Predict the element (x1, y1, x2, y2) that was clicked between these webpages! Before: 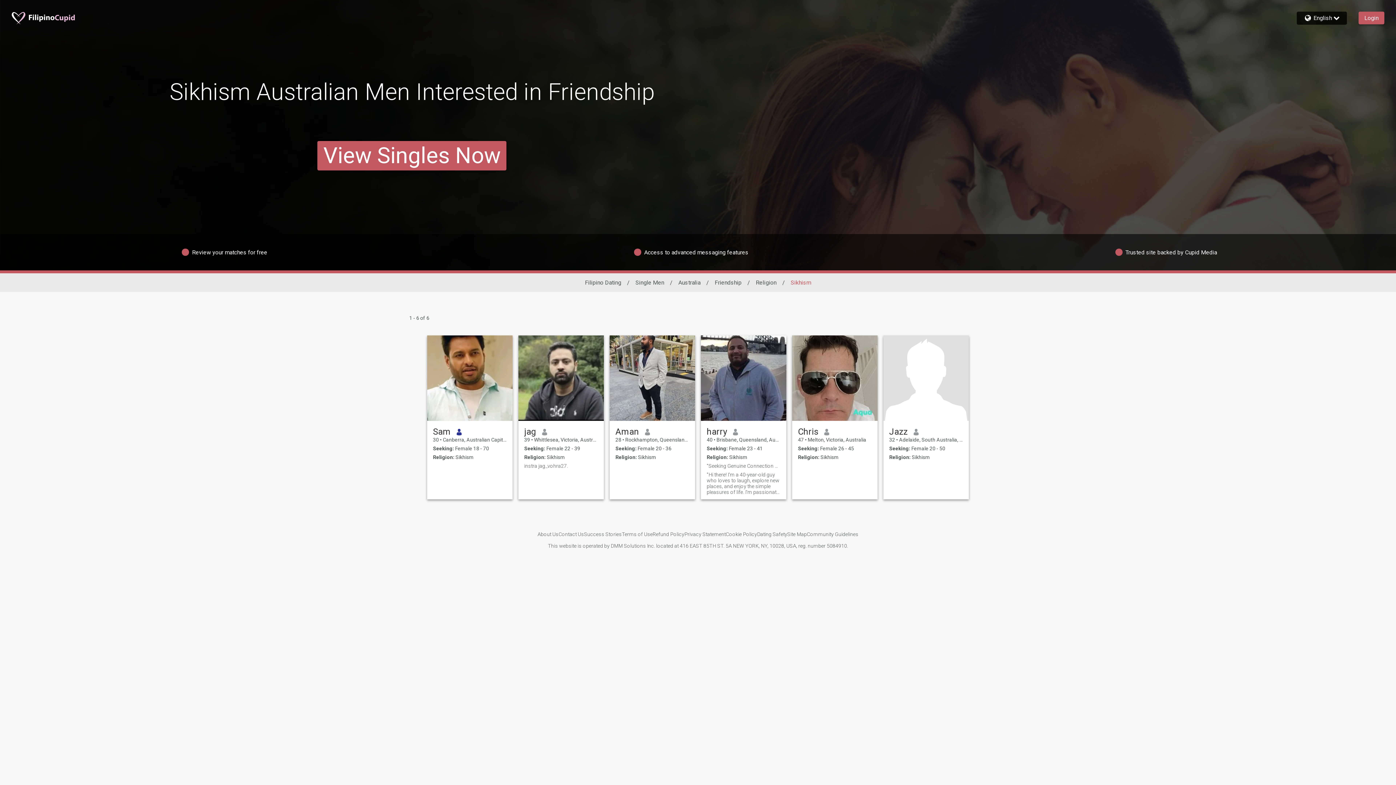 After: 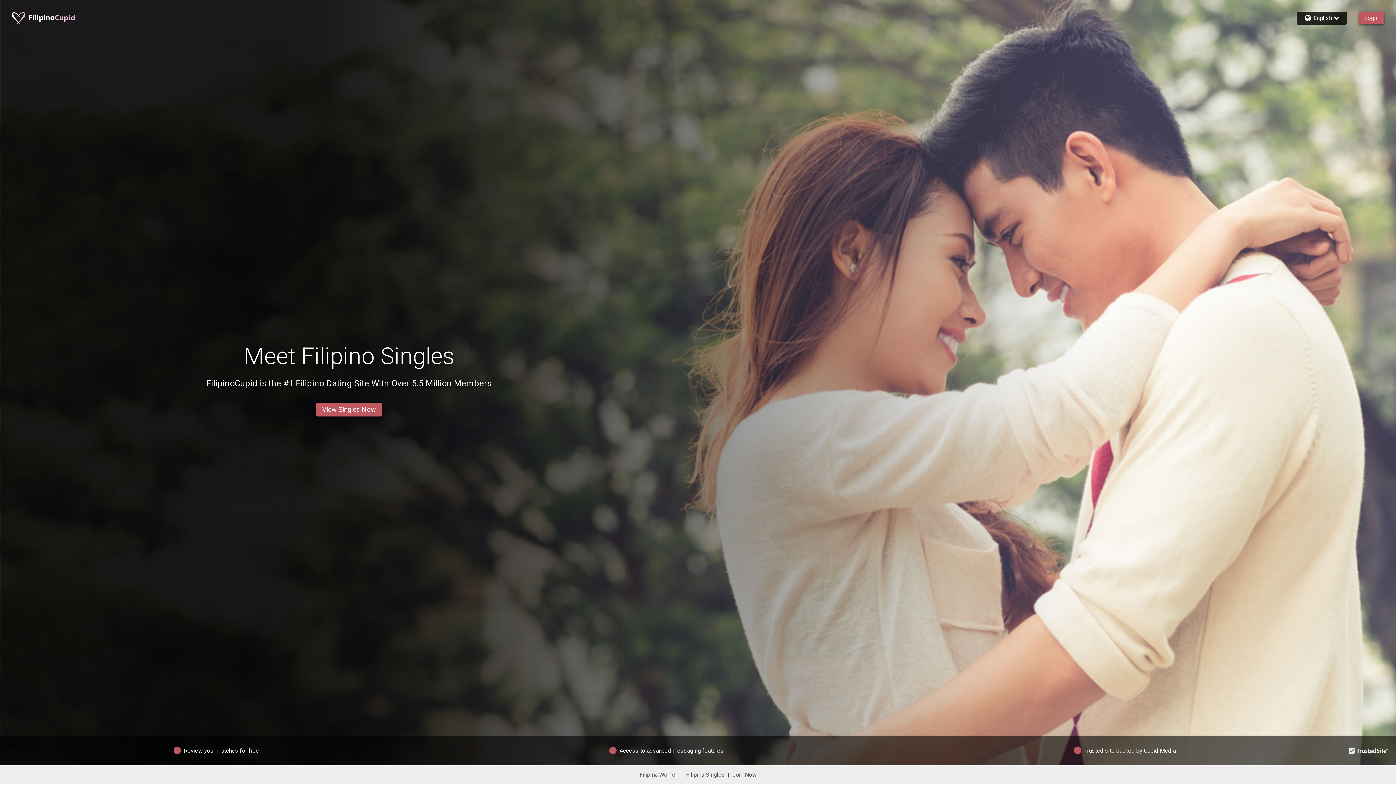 Action: bbox: (11, 11, 78, 24)